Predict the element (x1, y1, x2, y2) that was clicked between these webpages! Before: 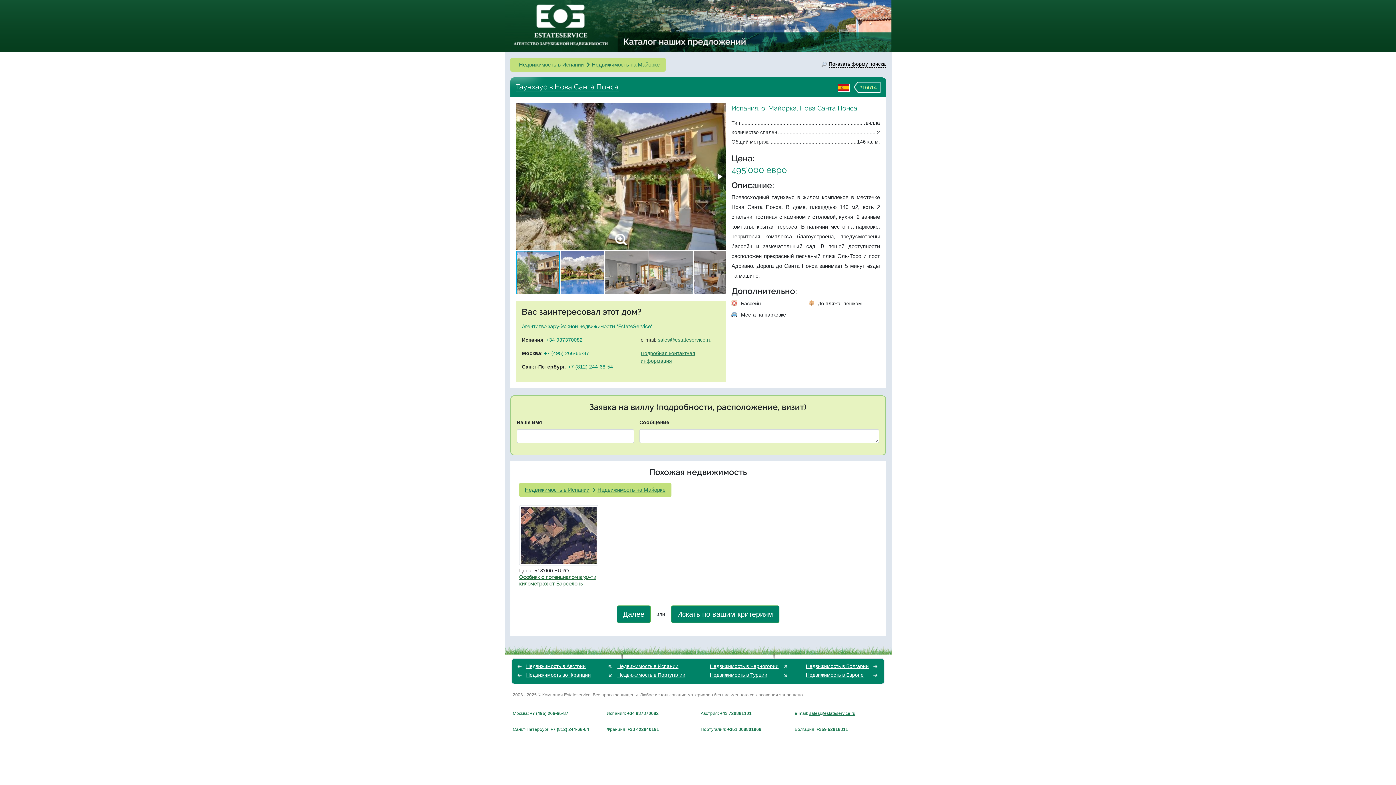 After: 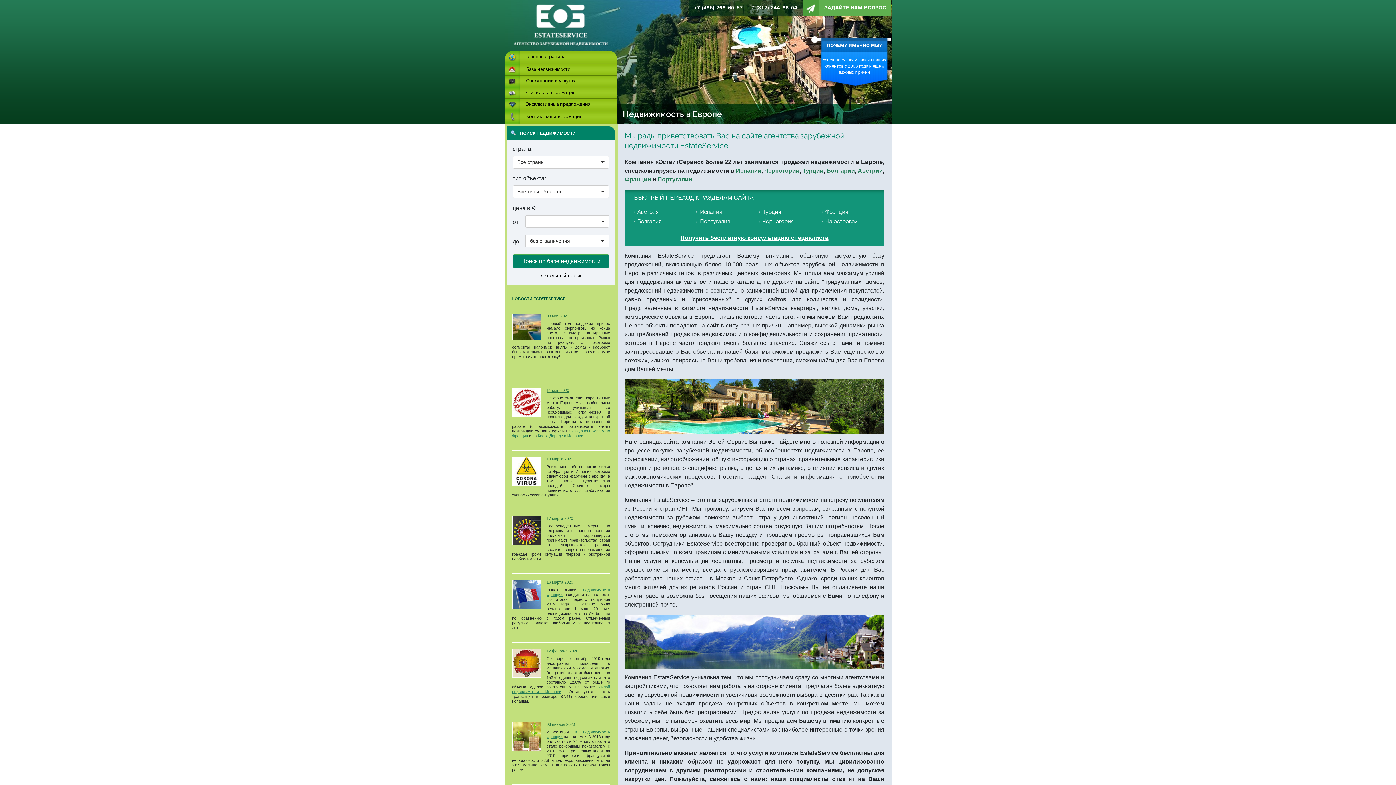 Action: bbox: (806, 672, 863, 678) label: Недвижимость в Европе